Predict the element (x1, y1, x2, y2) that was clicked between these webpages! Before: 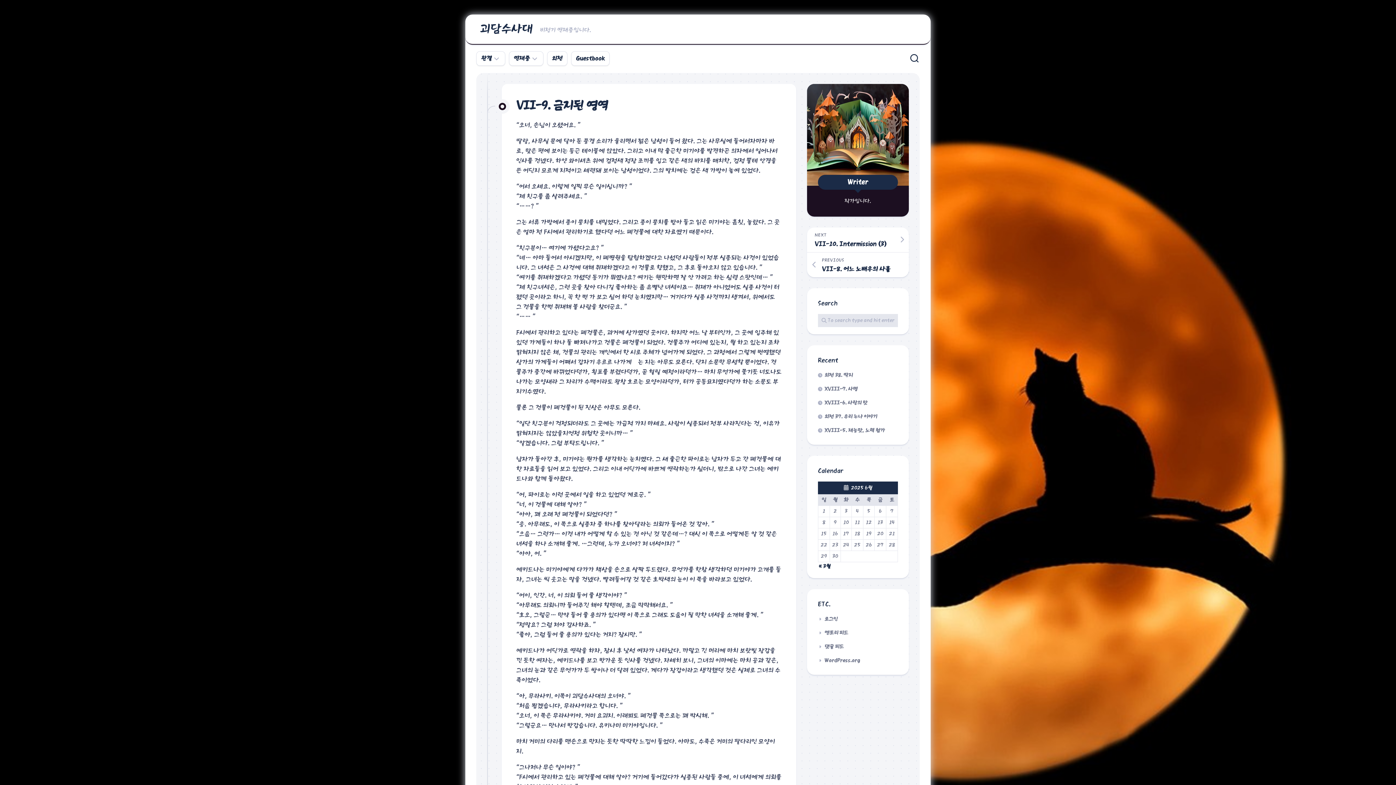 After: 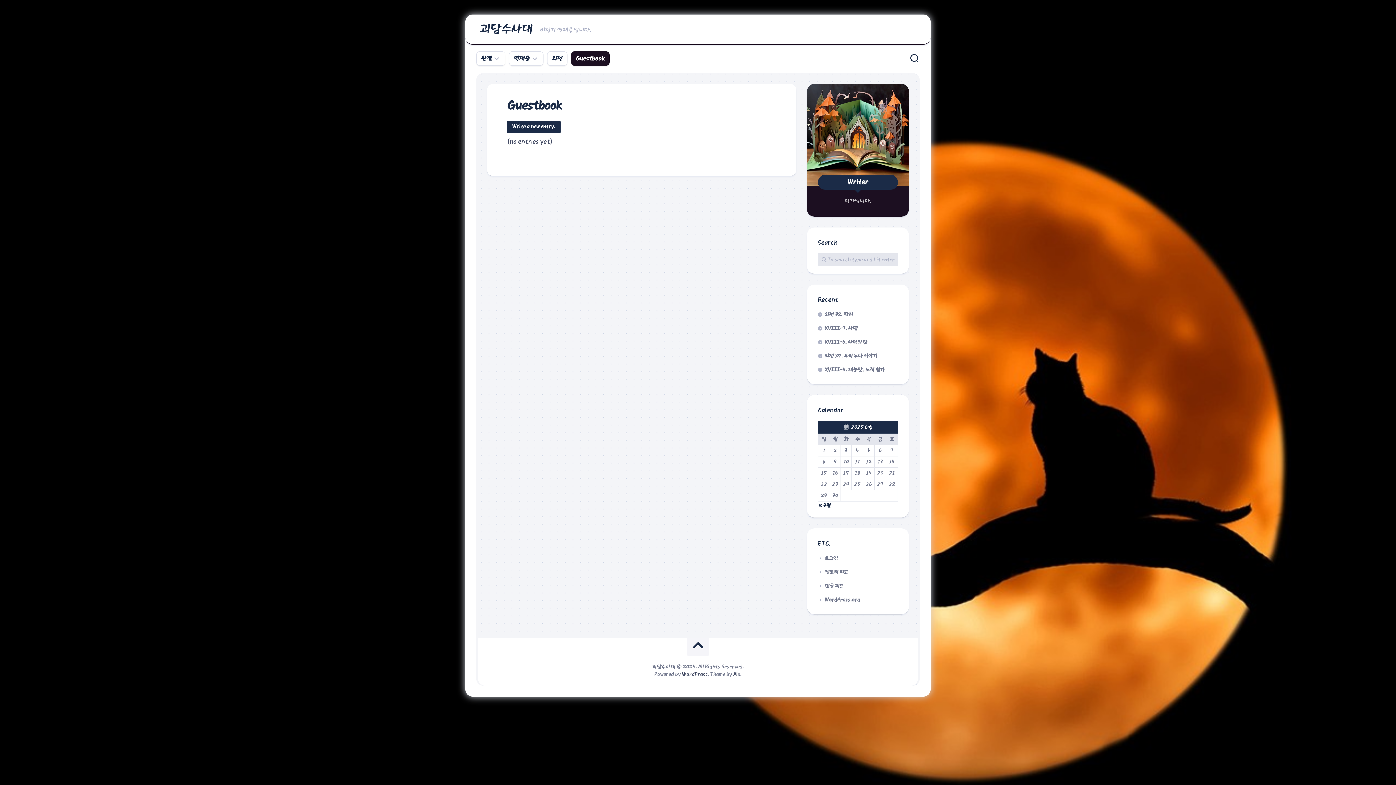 Action: bbox: (576, 54, 605, 62) label: Guestbook